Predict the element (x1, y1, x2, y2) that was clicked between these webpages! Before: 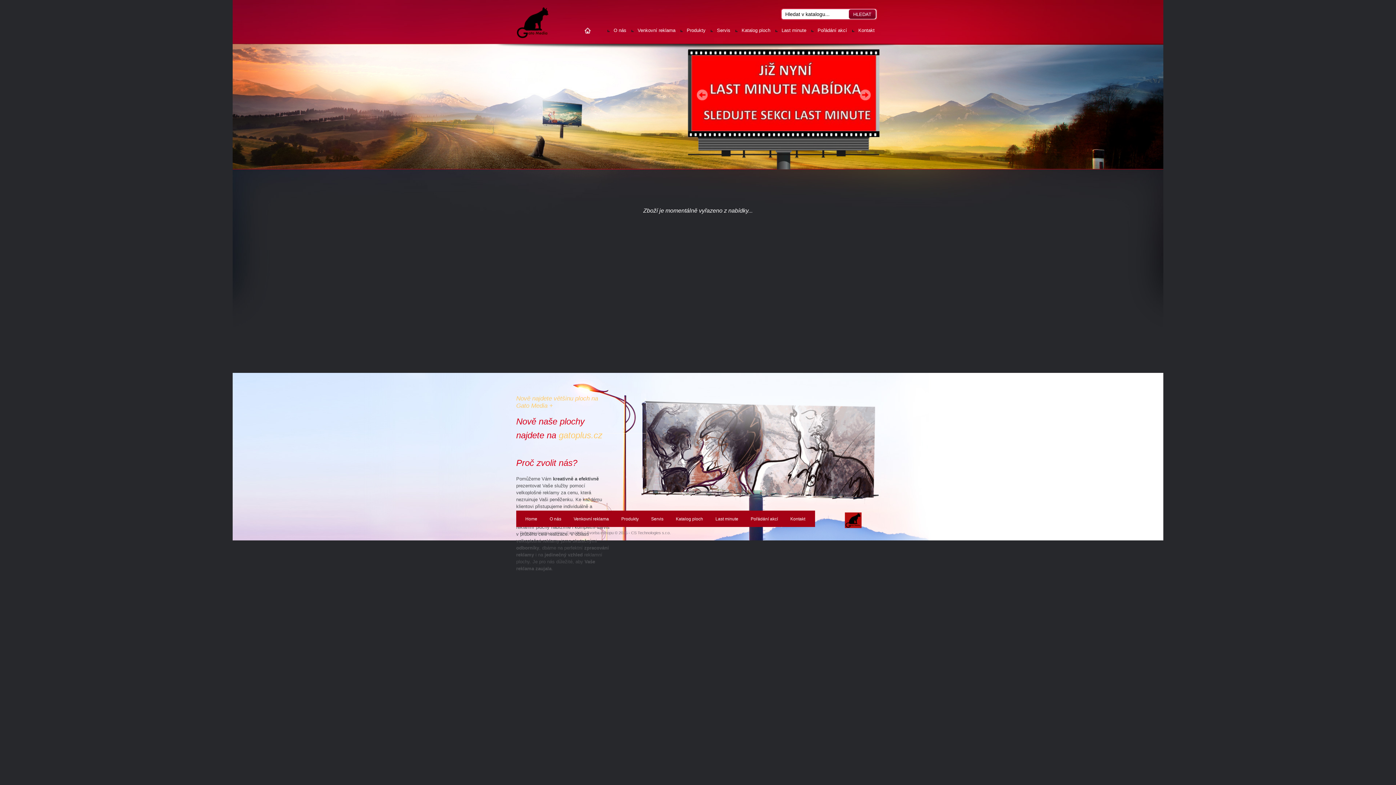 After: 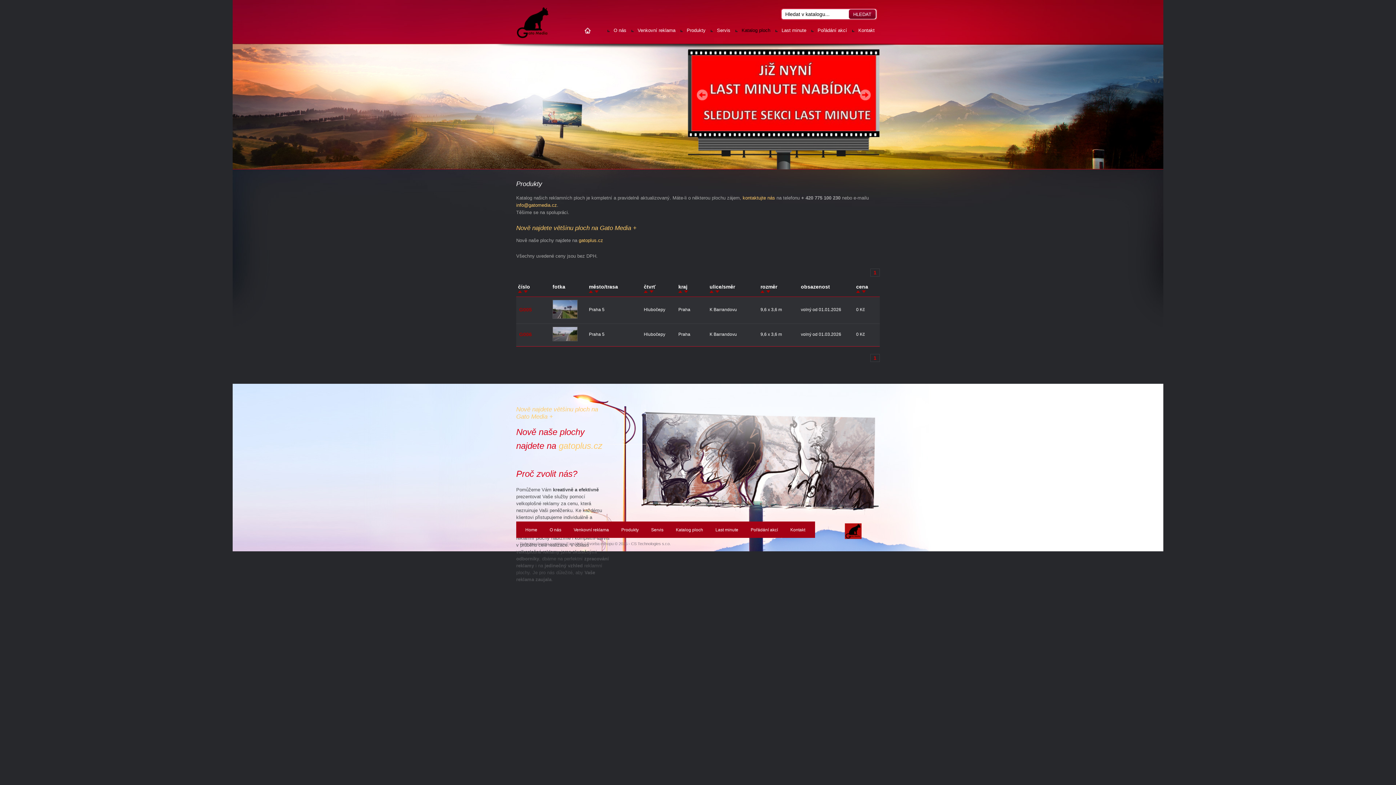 Action: bbox: (735, 26, 775, 34) label: Katalog ploch